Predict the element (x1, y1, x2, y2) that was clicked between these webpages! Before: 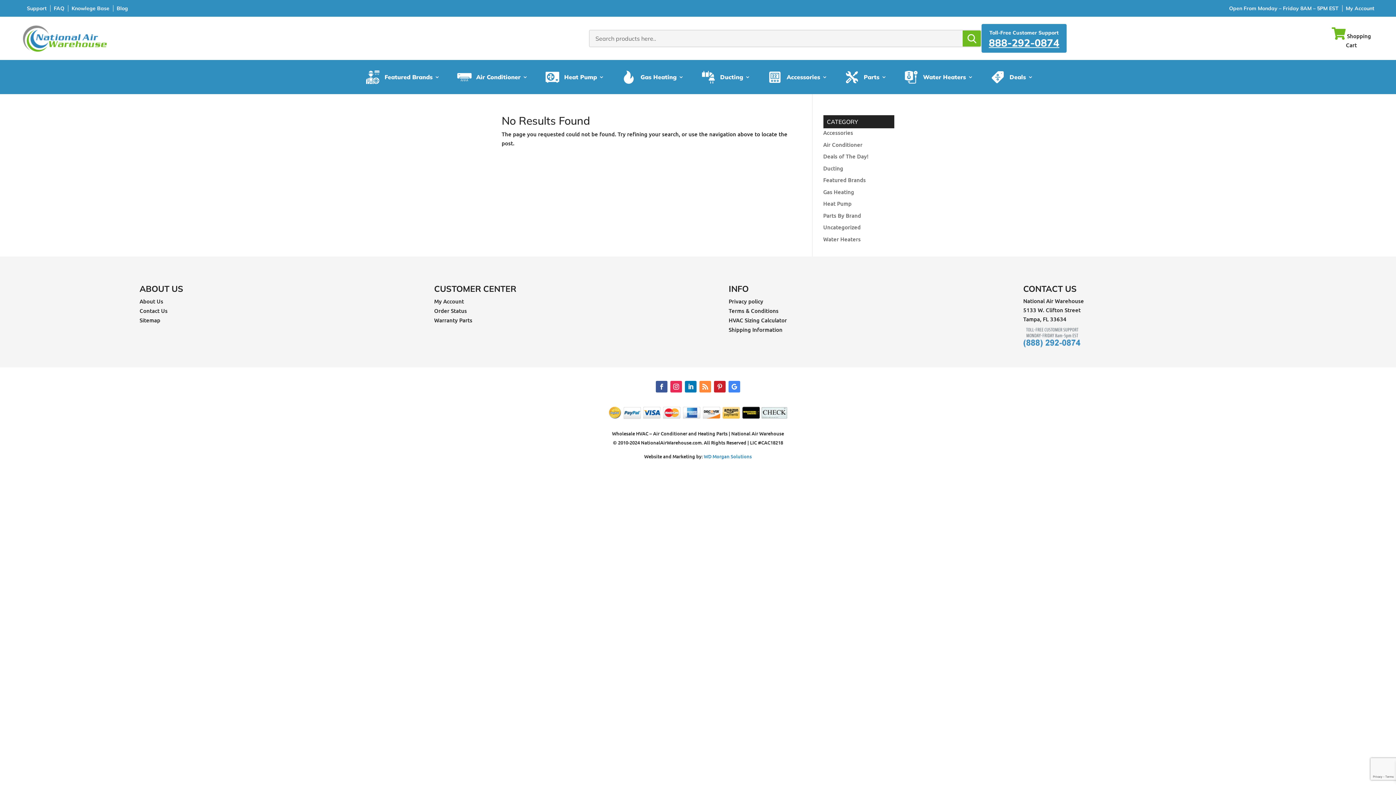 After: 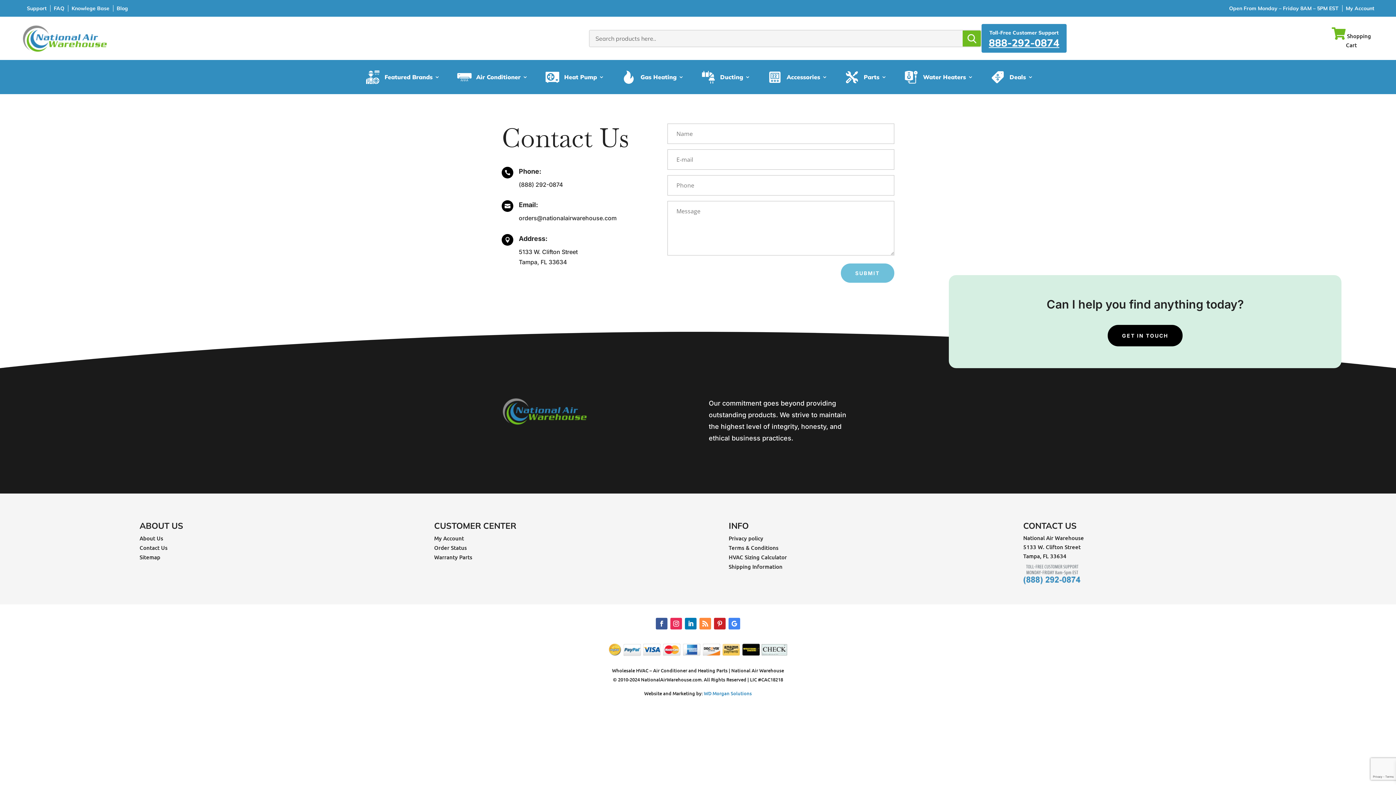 Action: label: Support bbox: (26, 3, 46, 13)